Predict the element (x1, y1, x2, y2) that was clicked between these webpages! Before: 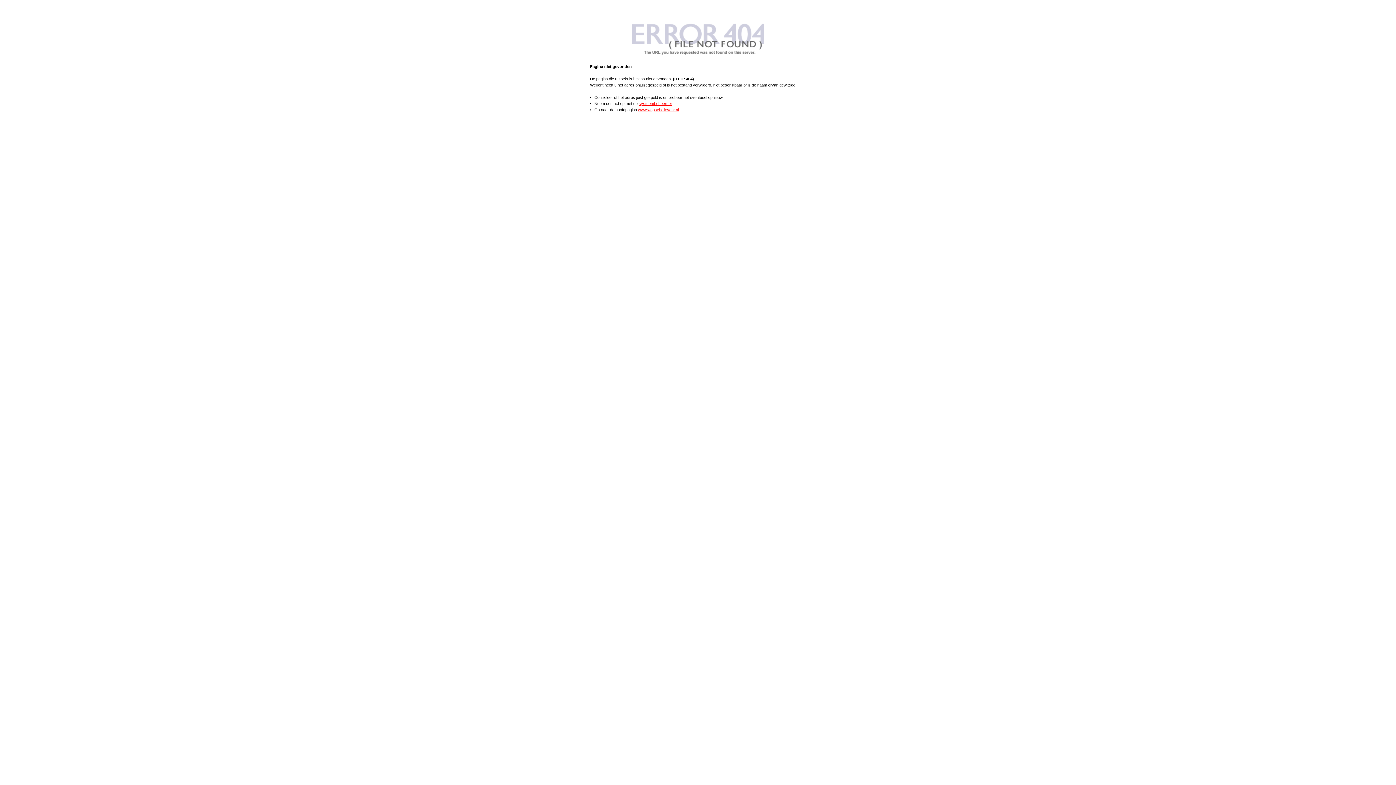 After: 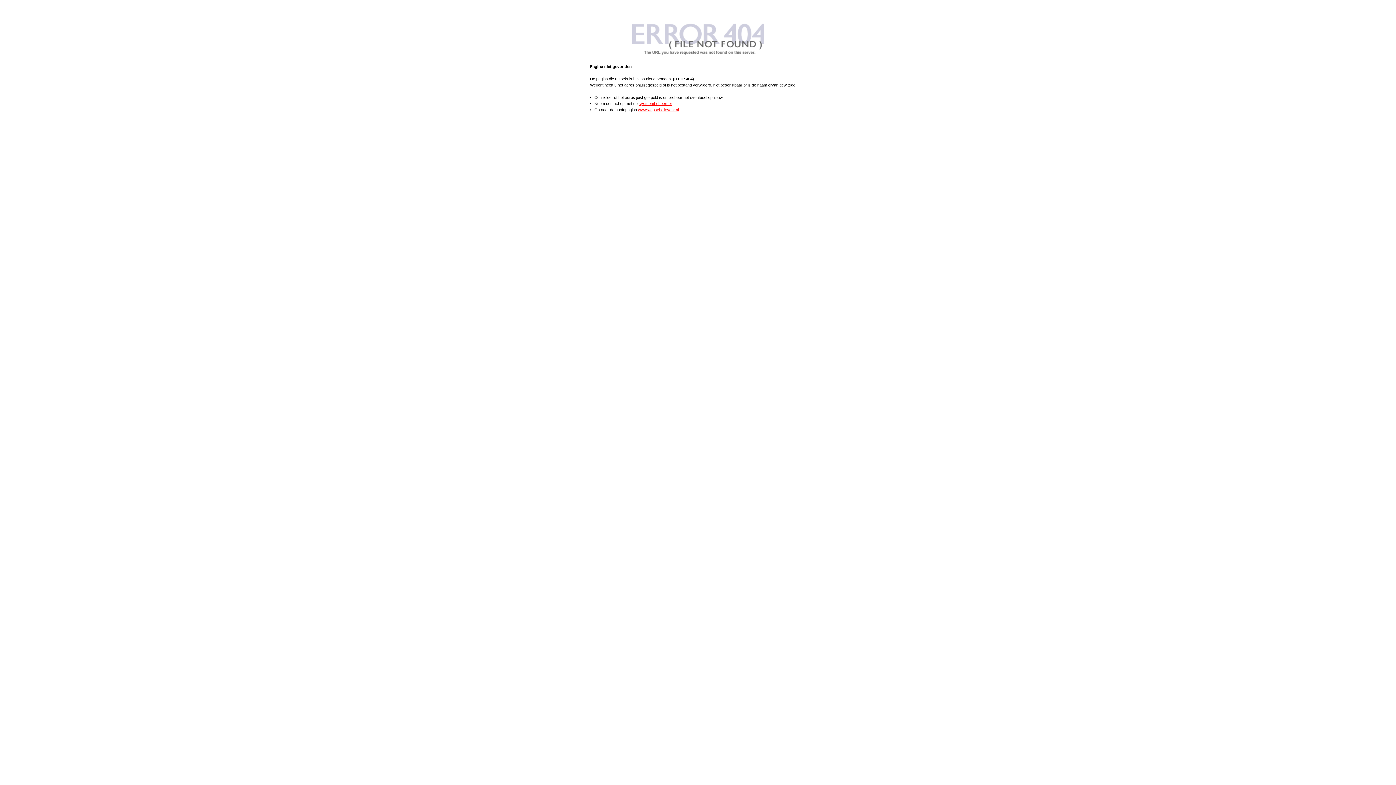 Action: label: systeembeheerder bbox: (638, 101, 672, 105)